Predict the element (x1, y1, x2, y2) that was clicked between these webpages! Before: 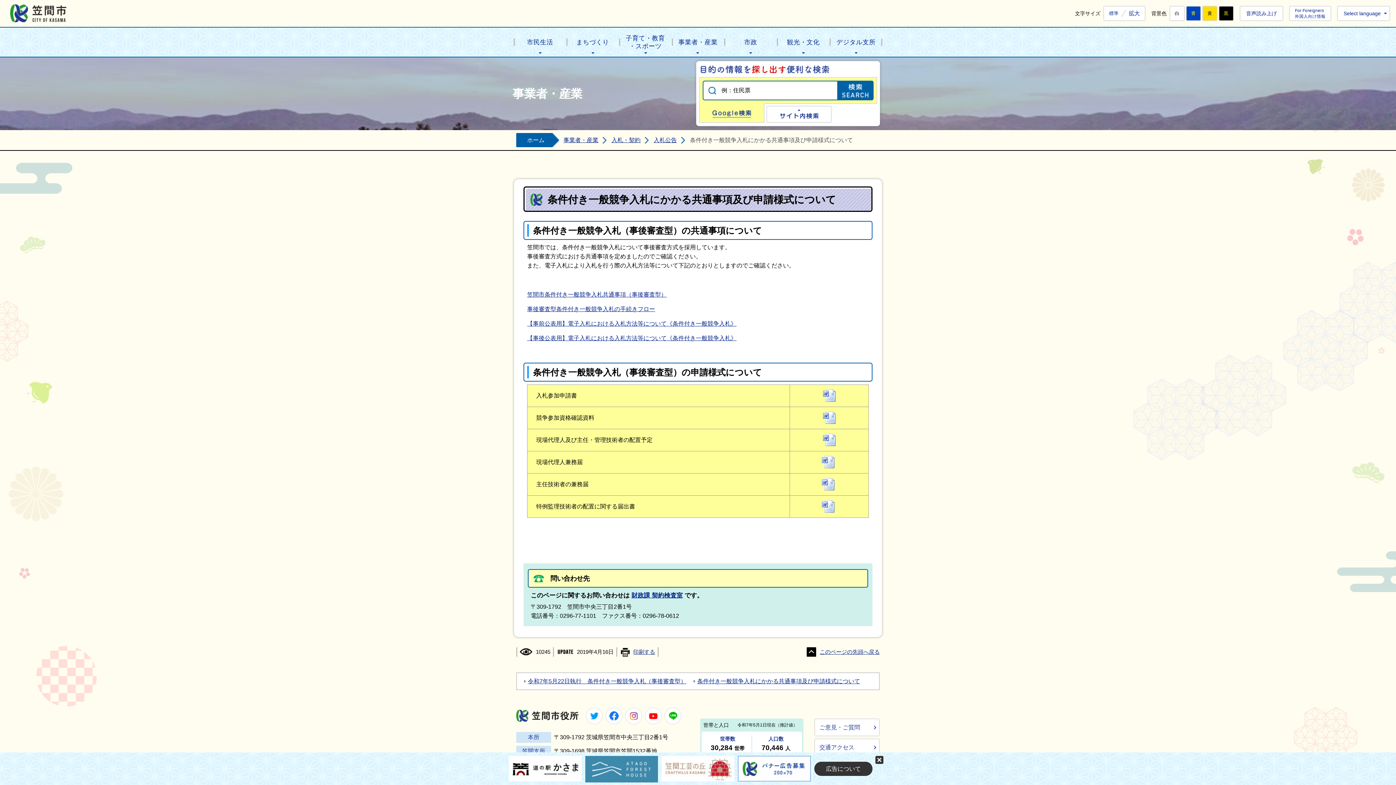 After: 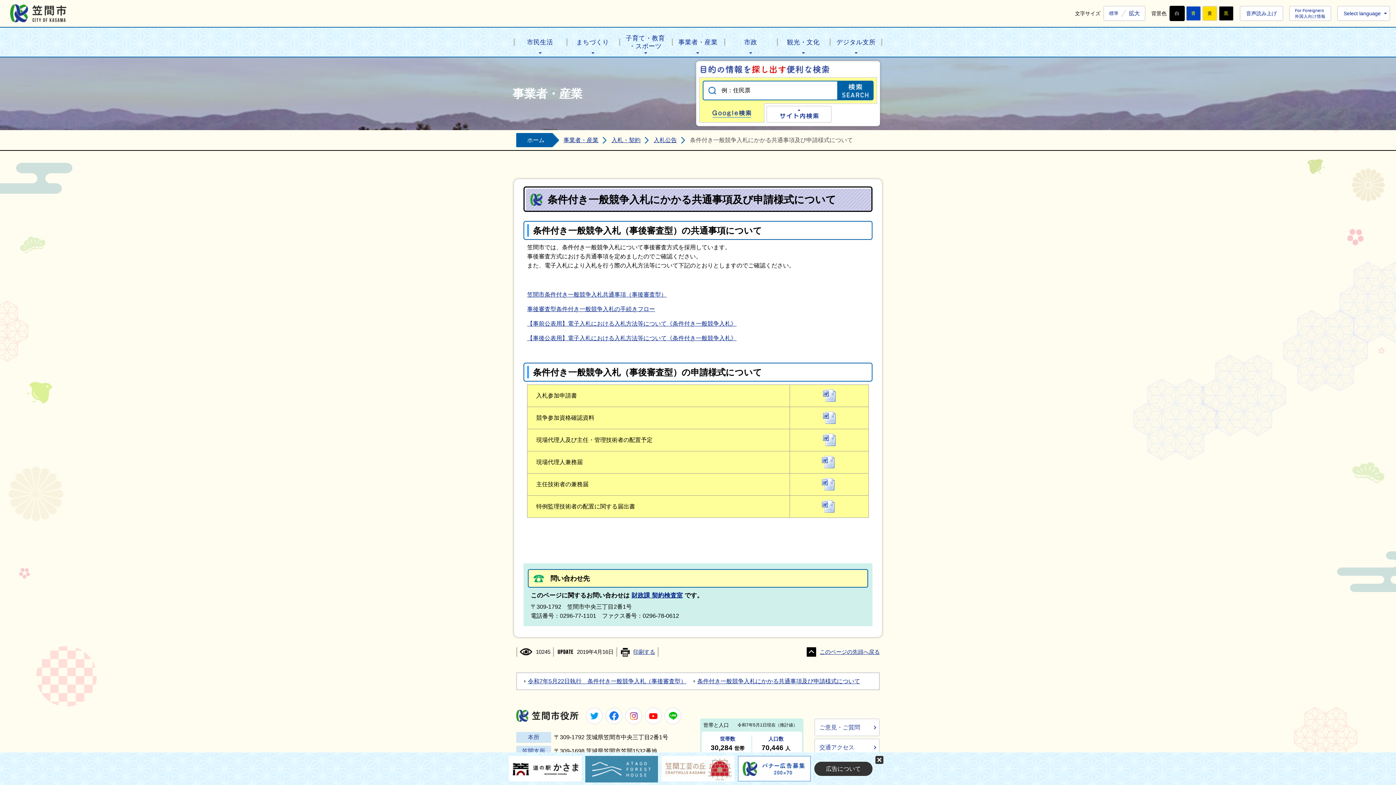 Action: label: 白 bbox: (1169, 5, 1185, 21)